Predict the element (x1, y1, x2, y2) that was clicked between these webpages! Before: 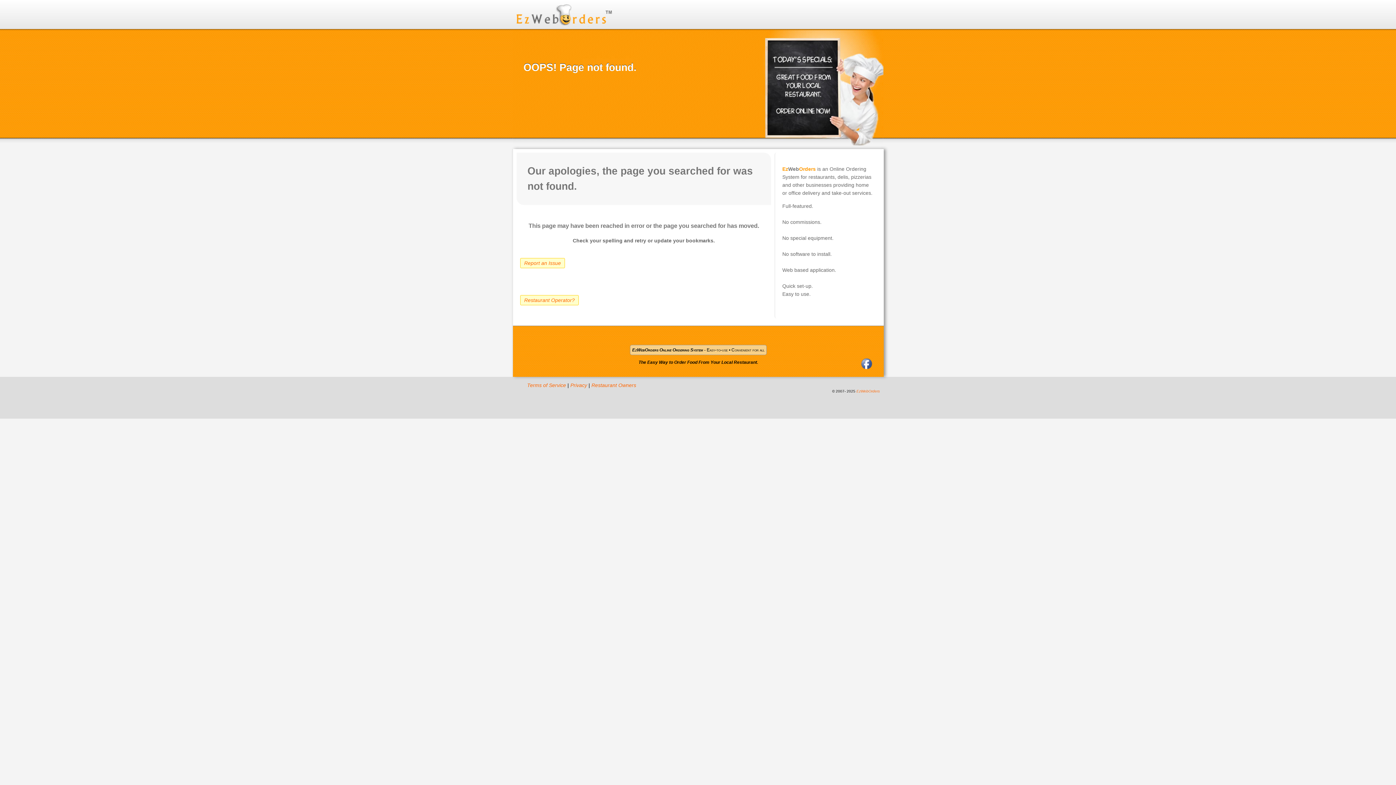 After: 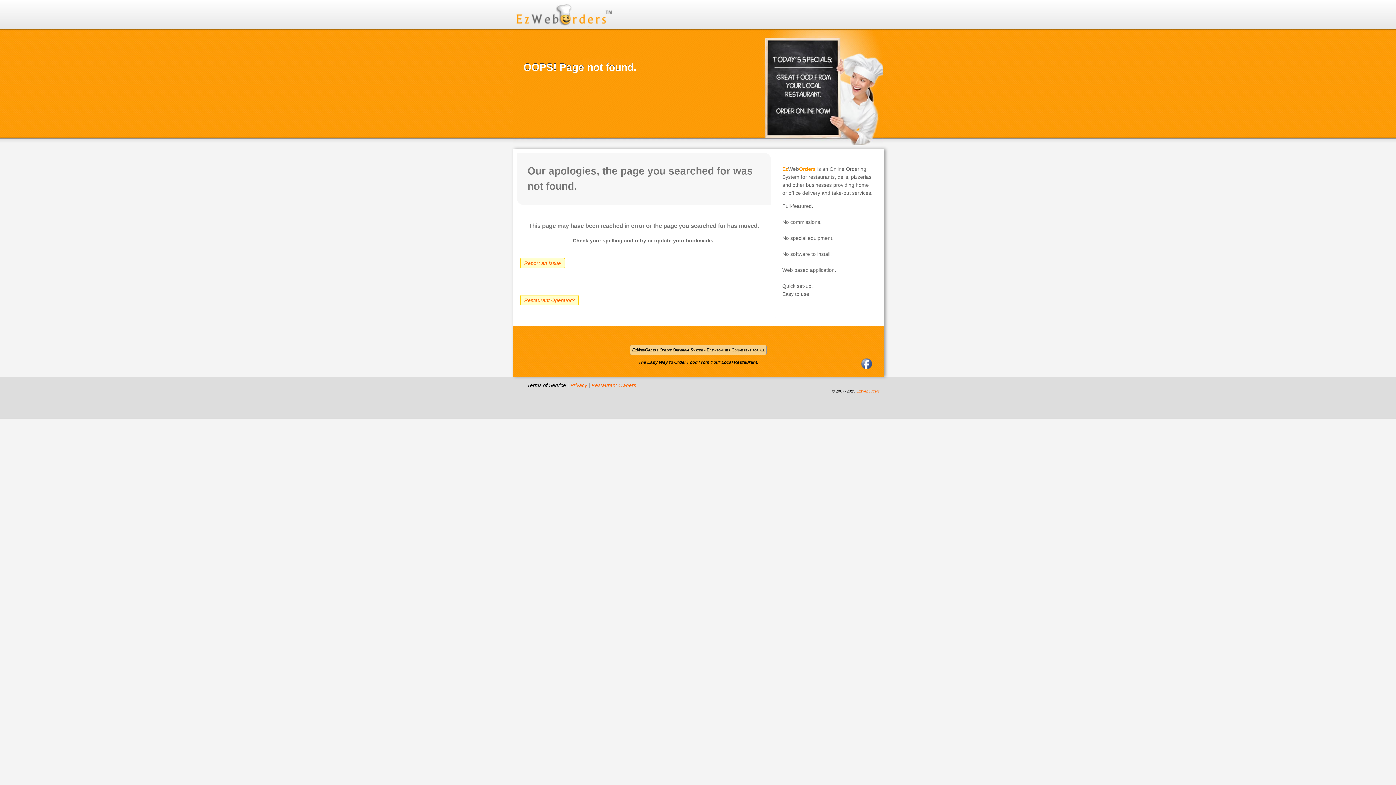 Action: bbox: (527, 382, 567, 388) label: Terms of Service 